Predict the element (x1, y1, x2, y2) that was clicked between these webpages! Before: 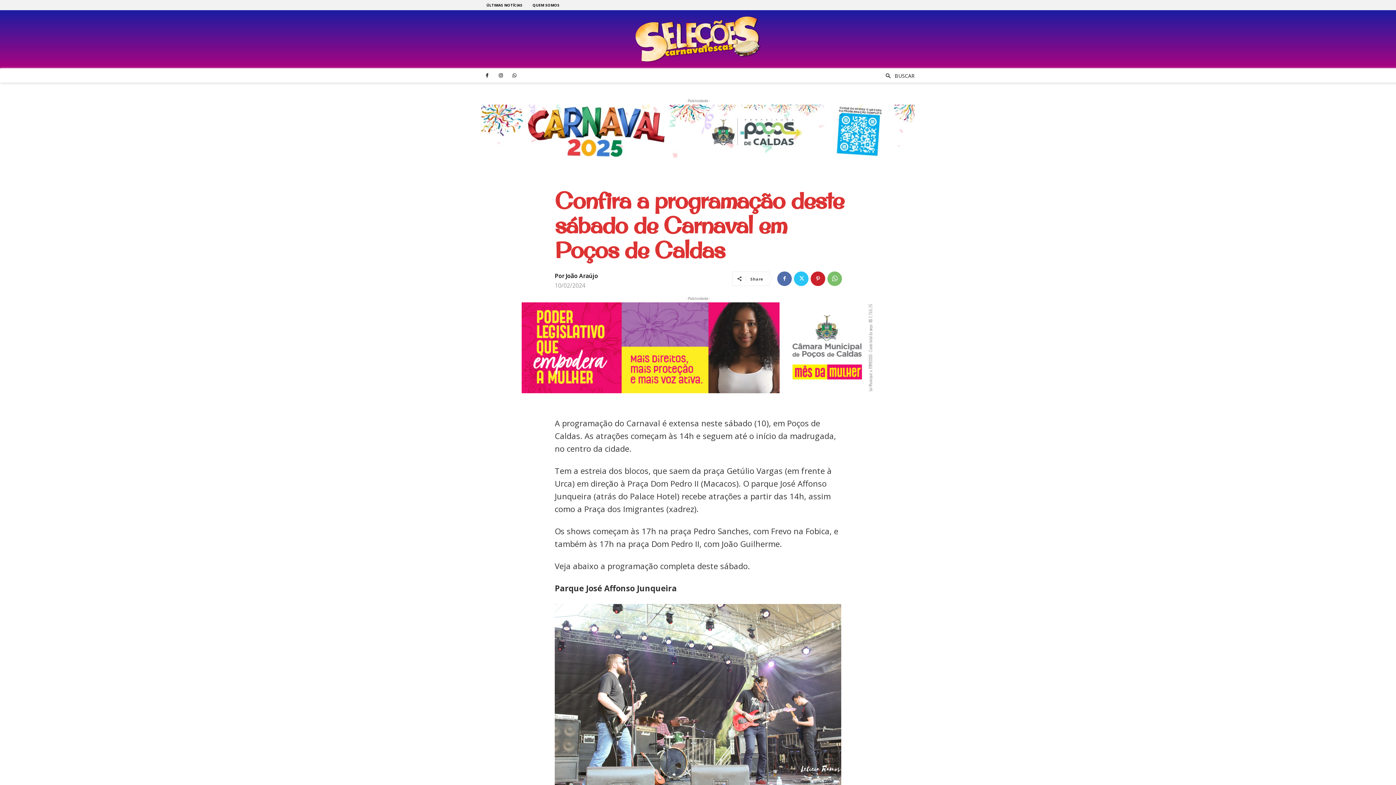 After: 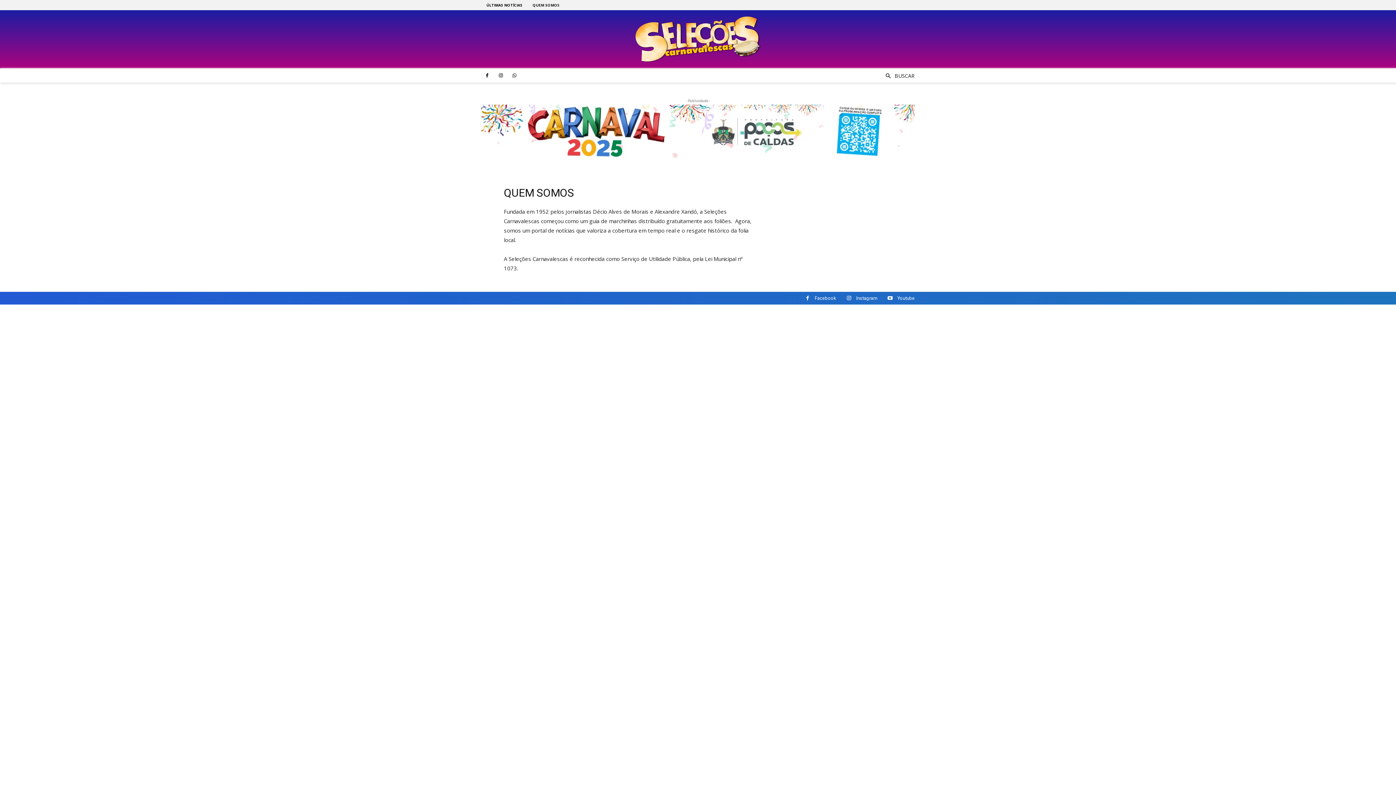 Action: bbox: (527, -3, 564, 13) label: QUEM SOMOS